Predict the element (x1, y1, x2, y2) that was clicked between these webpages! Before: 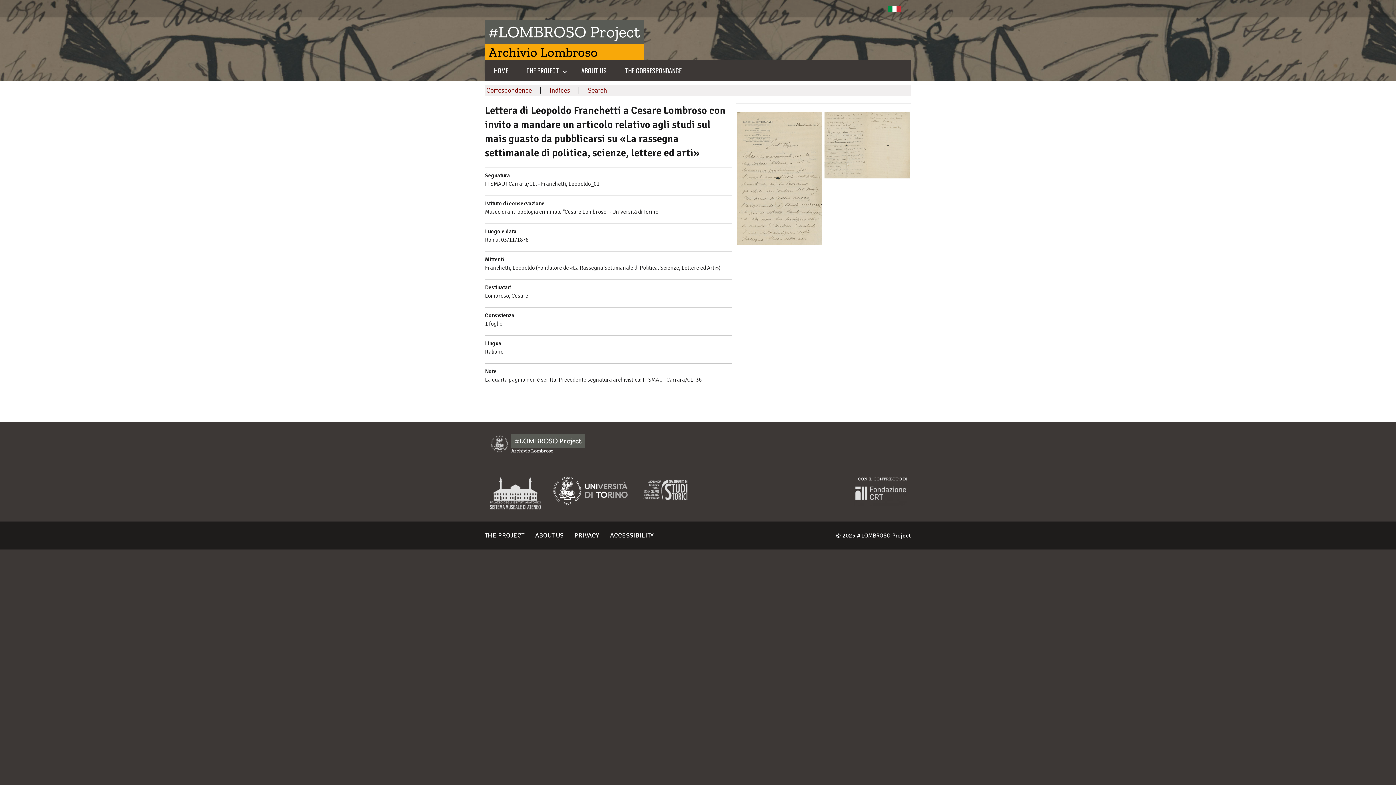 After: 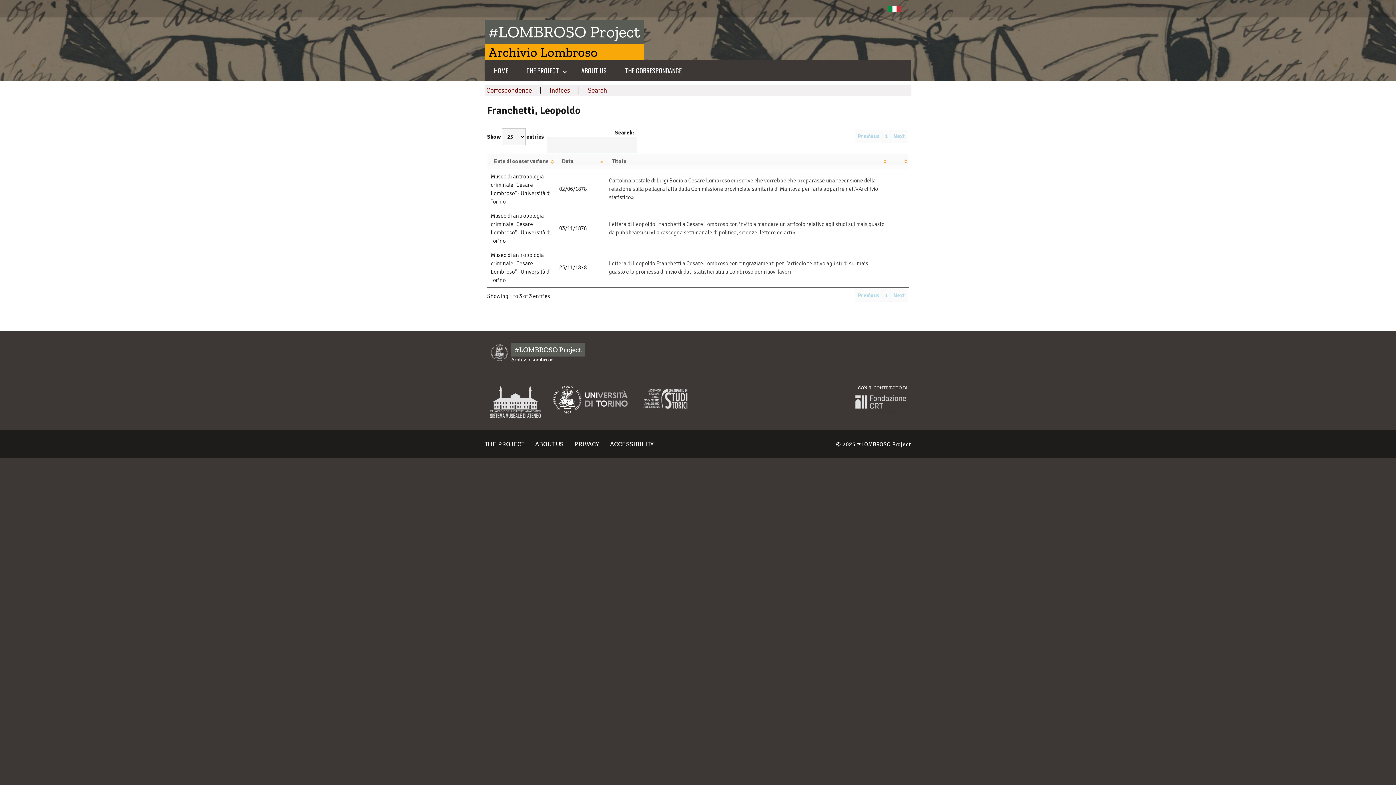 Action: bbox: (485, 264, 534, 271) label: Franchetti, Leopoldo